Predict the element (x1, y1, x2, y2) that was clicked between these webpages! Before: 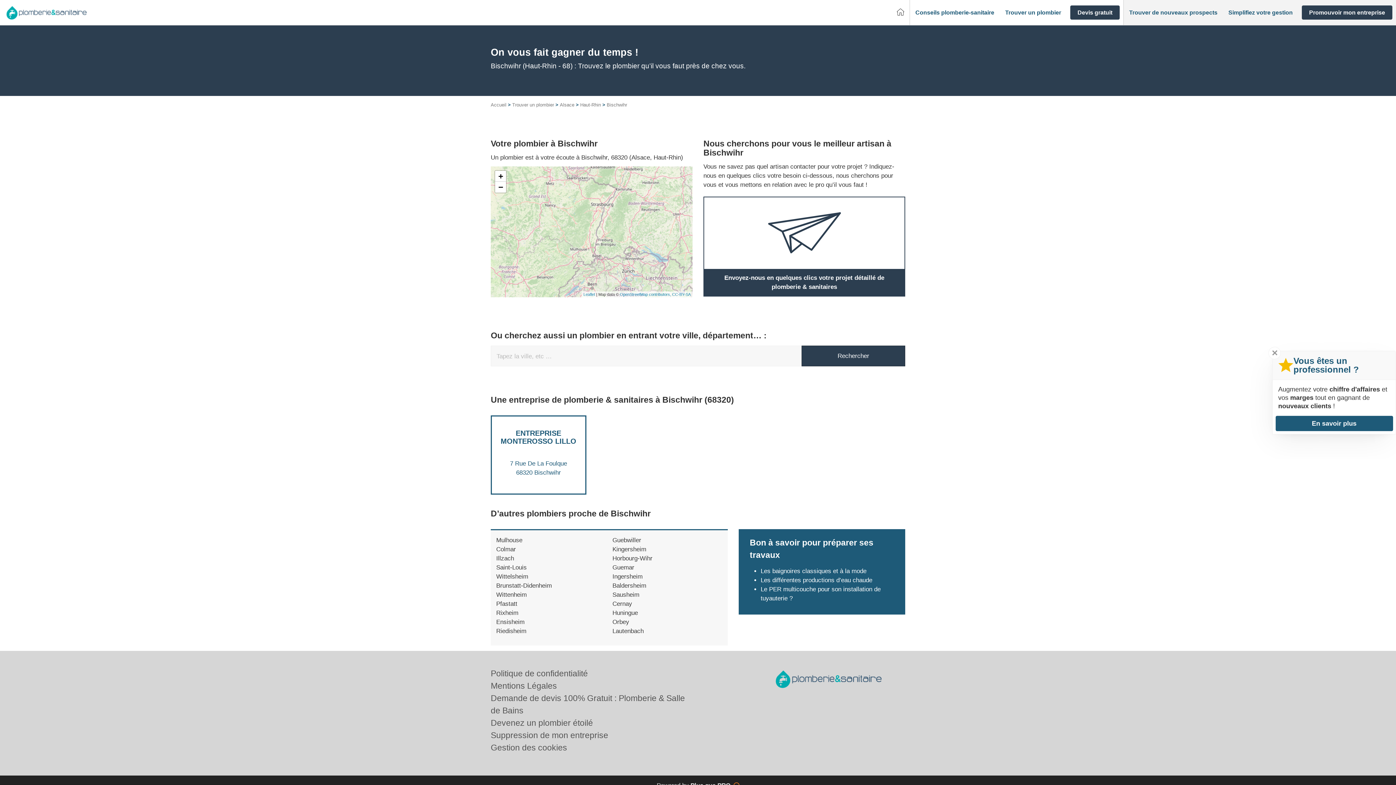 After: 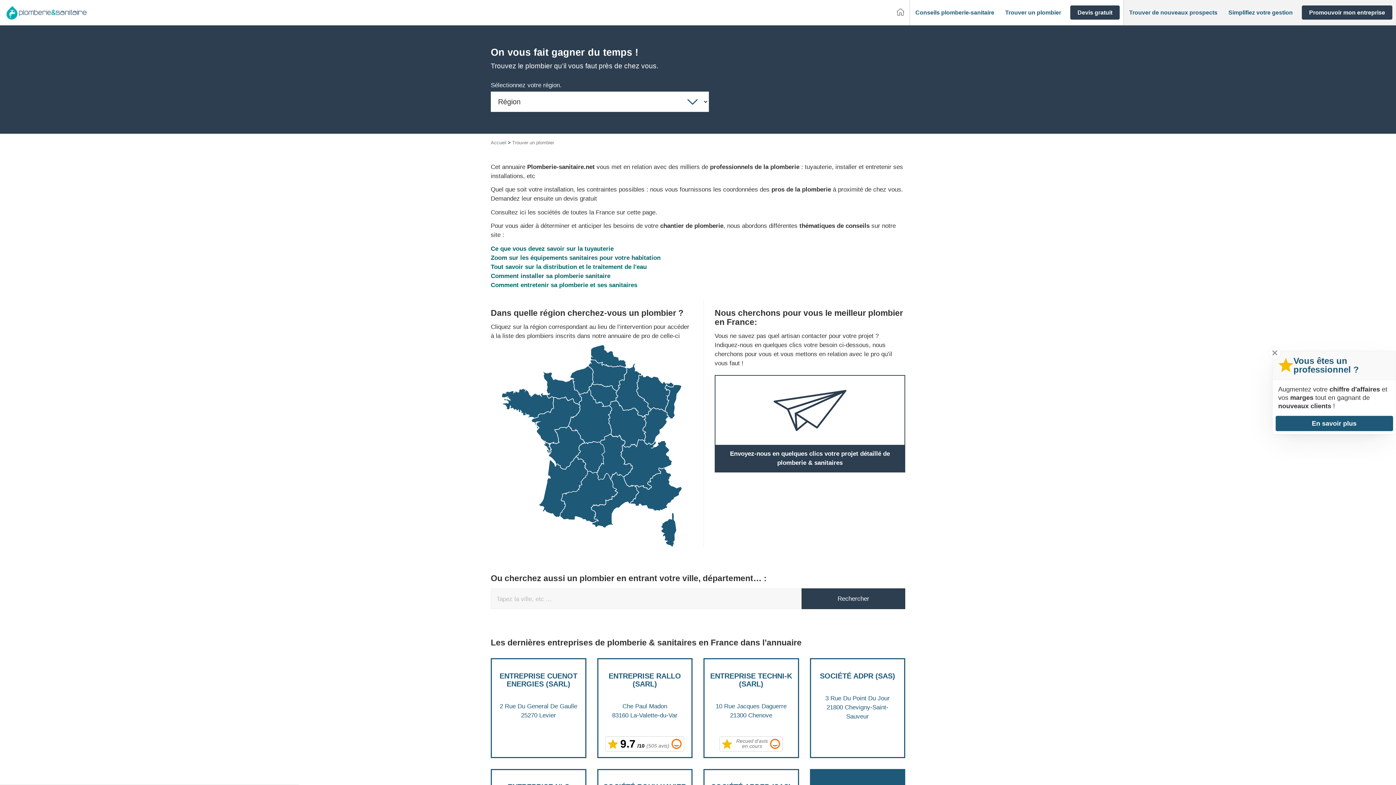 Action: label: Trouver un plombier bbox: (512, 102, 554, 107)